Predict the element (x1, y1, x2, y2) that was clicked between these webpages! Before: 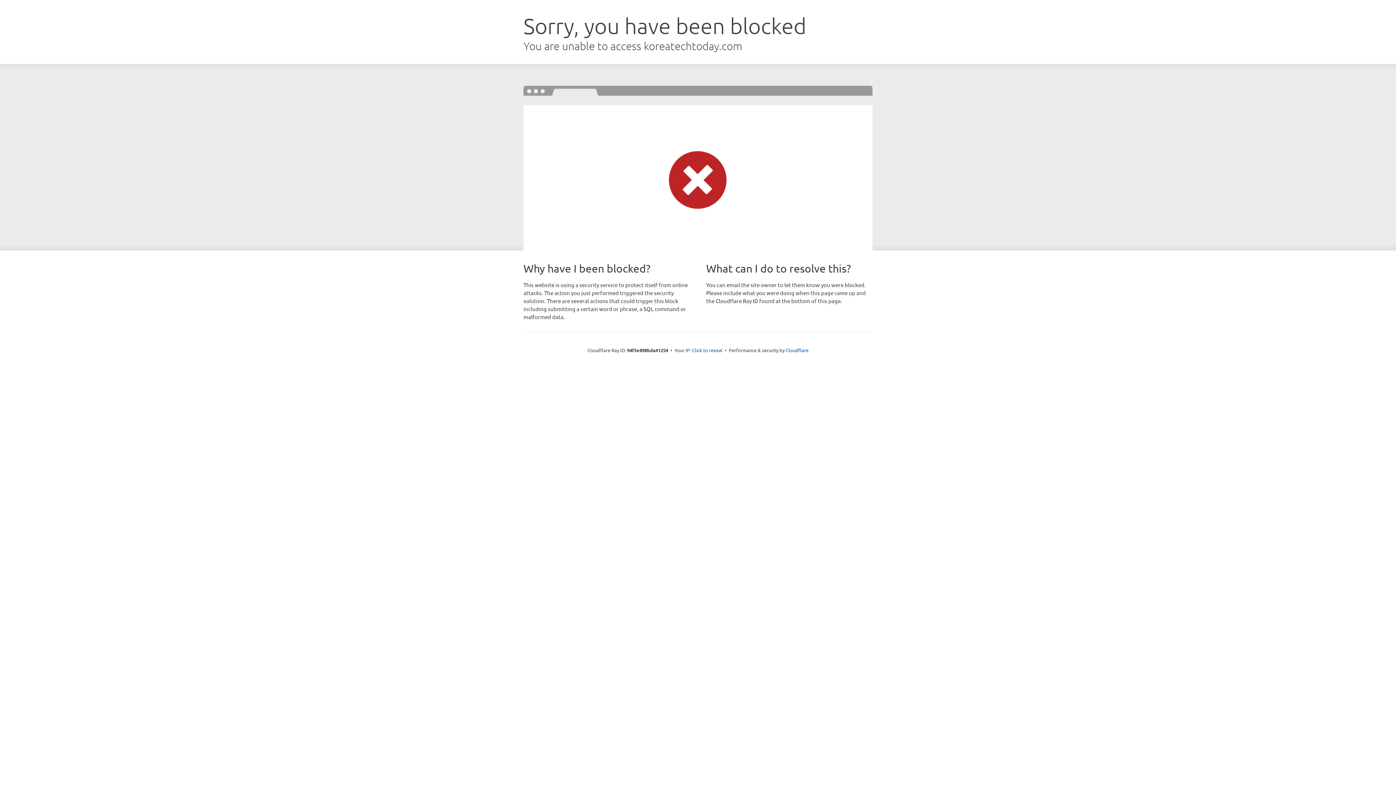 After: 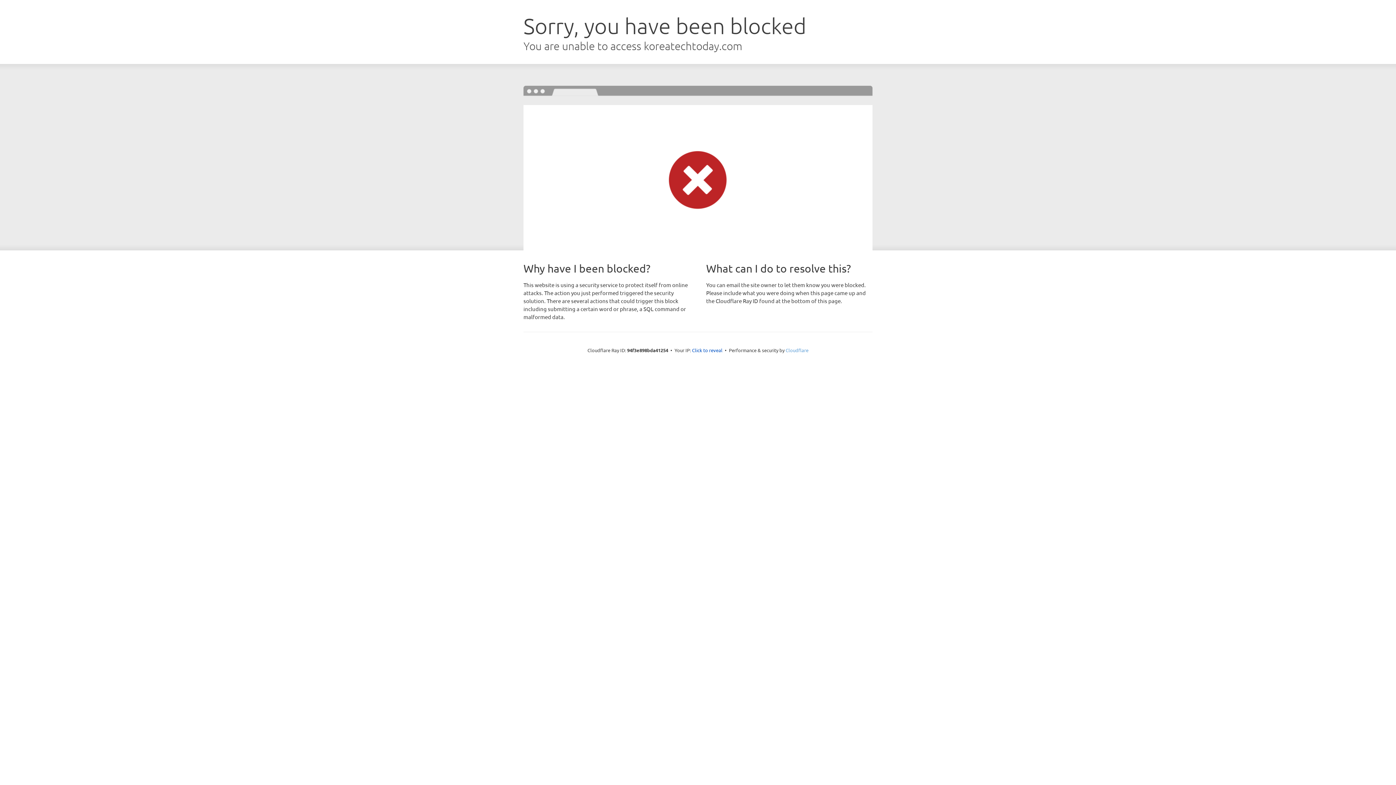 Action: label: Cloudflare bbox: (785, 347, 808, 353)